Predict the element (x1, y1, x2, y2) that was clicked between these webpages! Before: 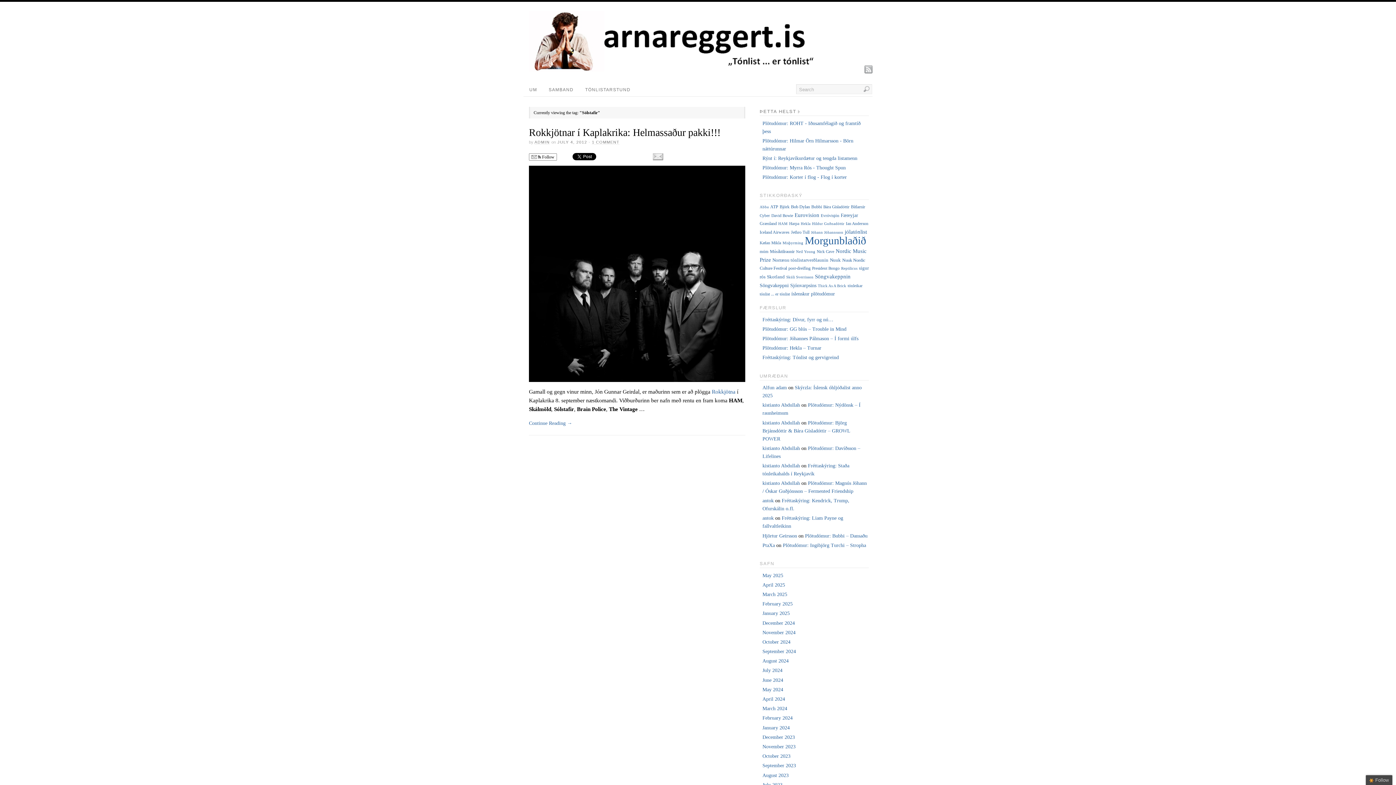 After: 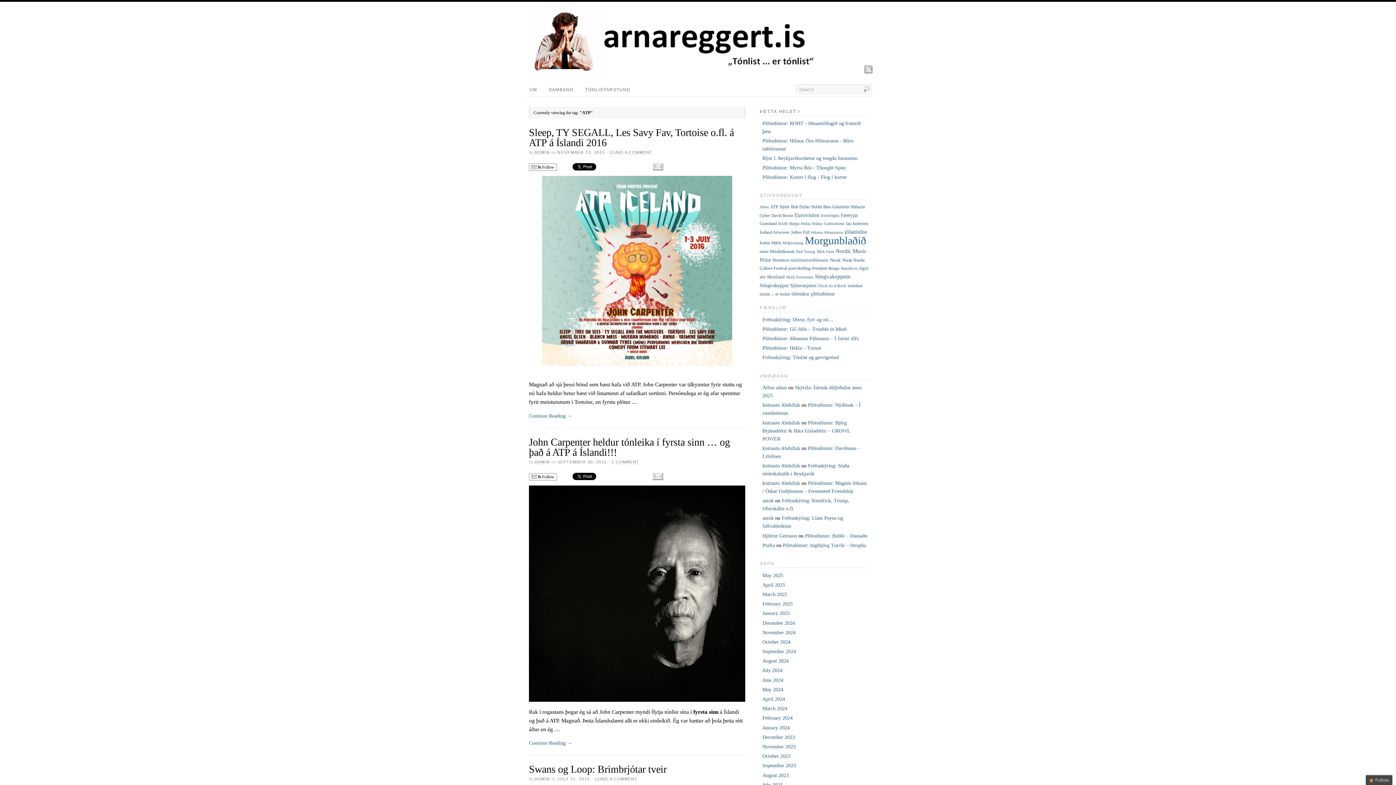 Action: bbox: (770, 204, 778, 209) label: ATP (6 items)